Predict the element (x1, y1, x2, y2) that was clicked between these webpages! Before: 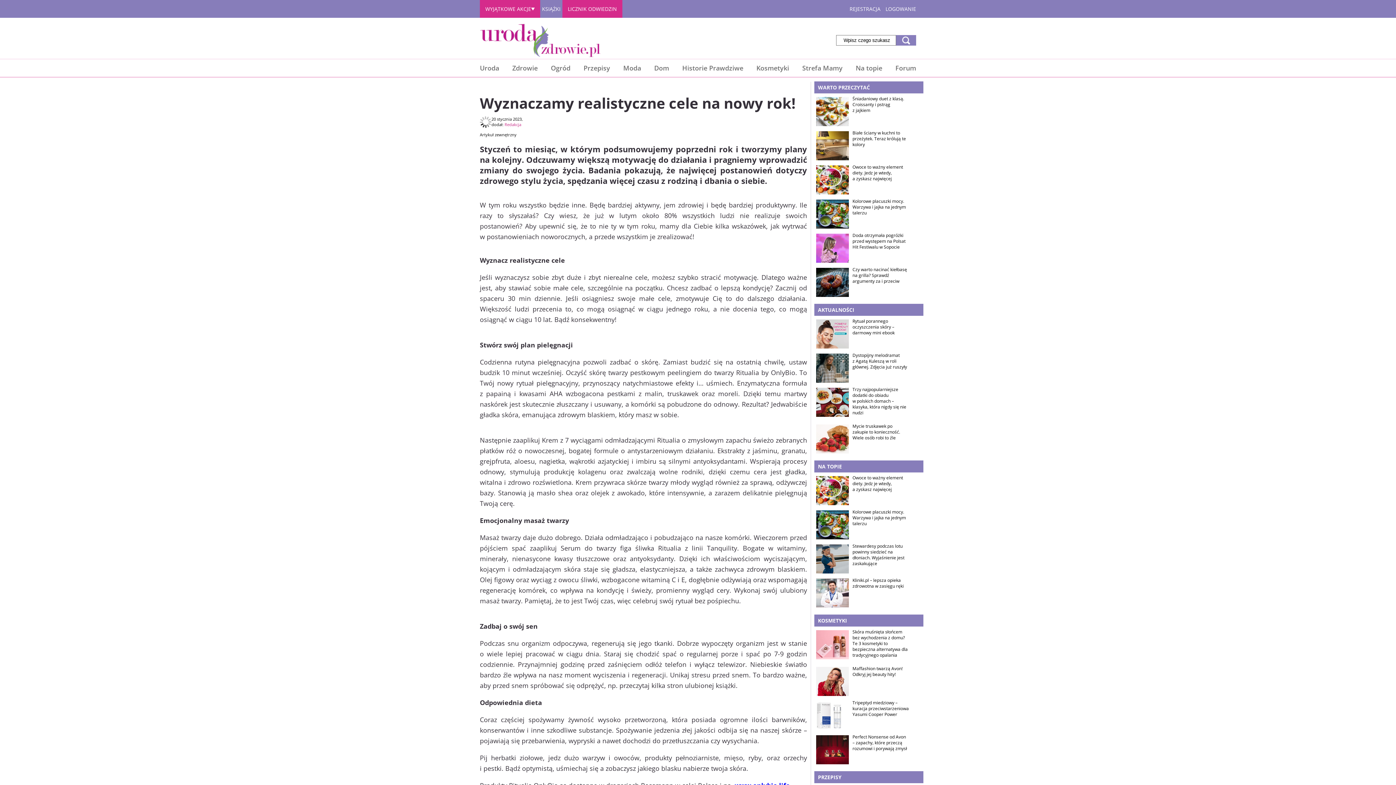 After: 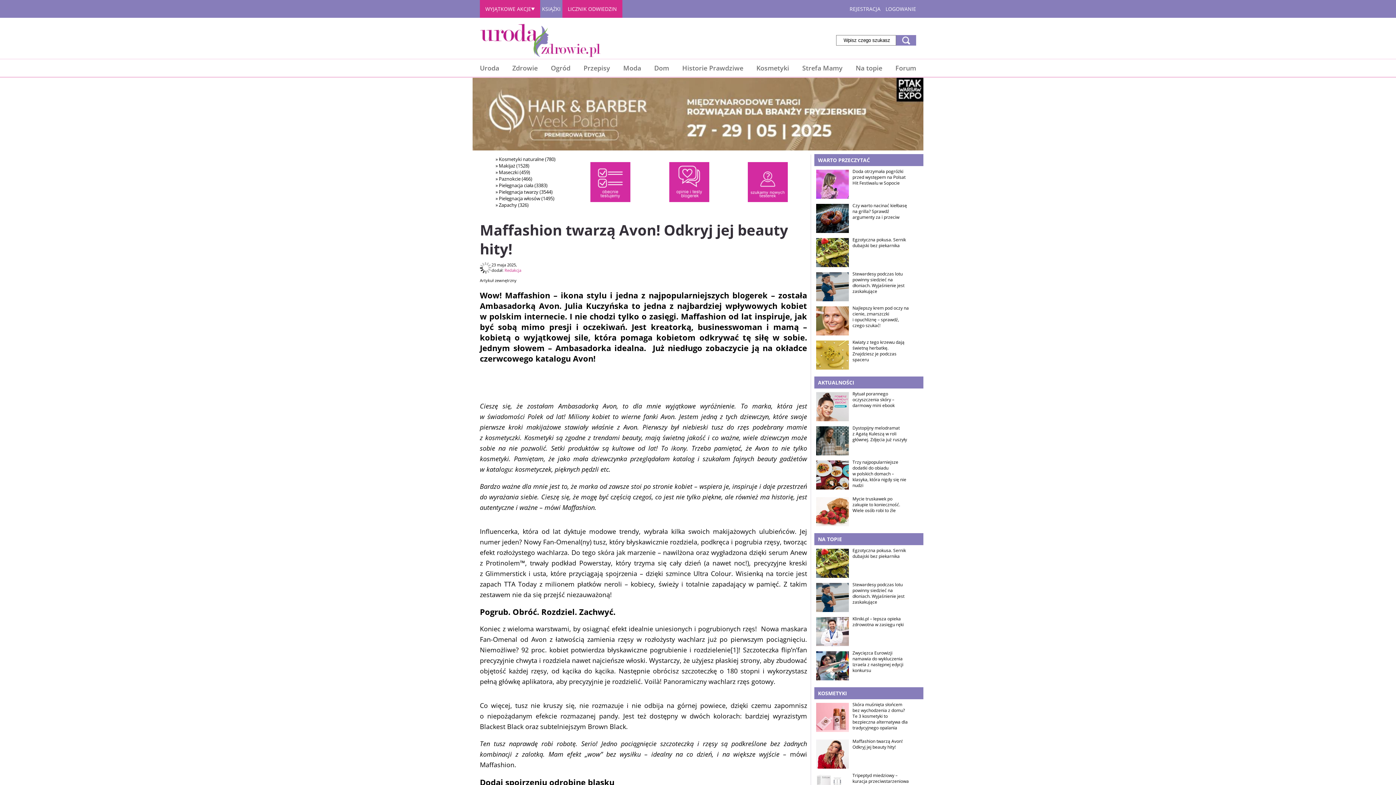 Action: bbox: (852, 666, 909, 677) label: Maffashion twarzą Avon! Odkryj jej beauty hity!